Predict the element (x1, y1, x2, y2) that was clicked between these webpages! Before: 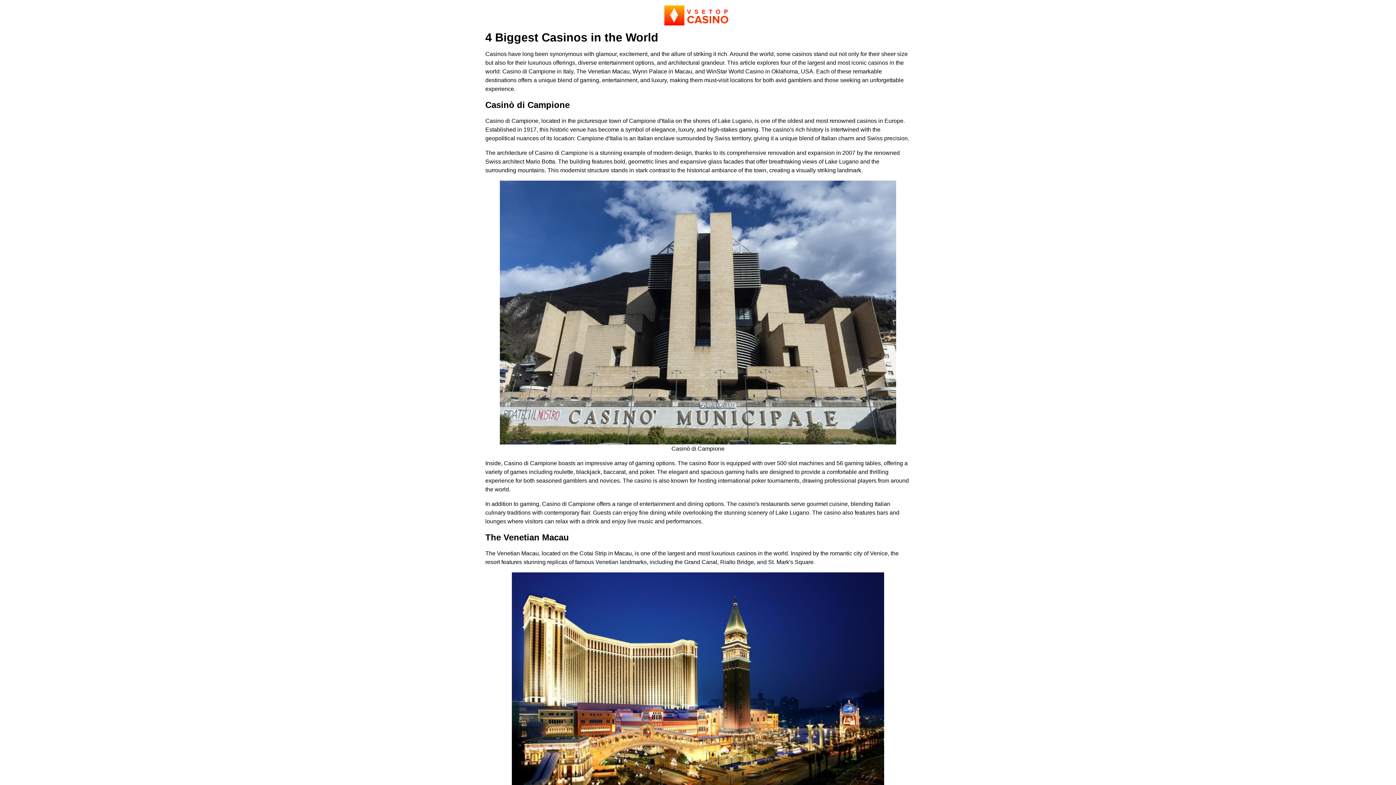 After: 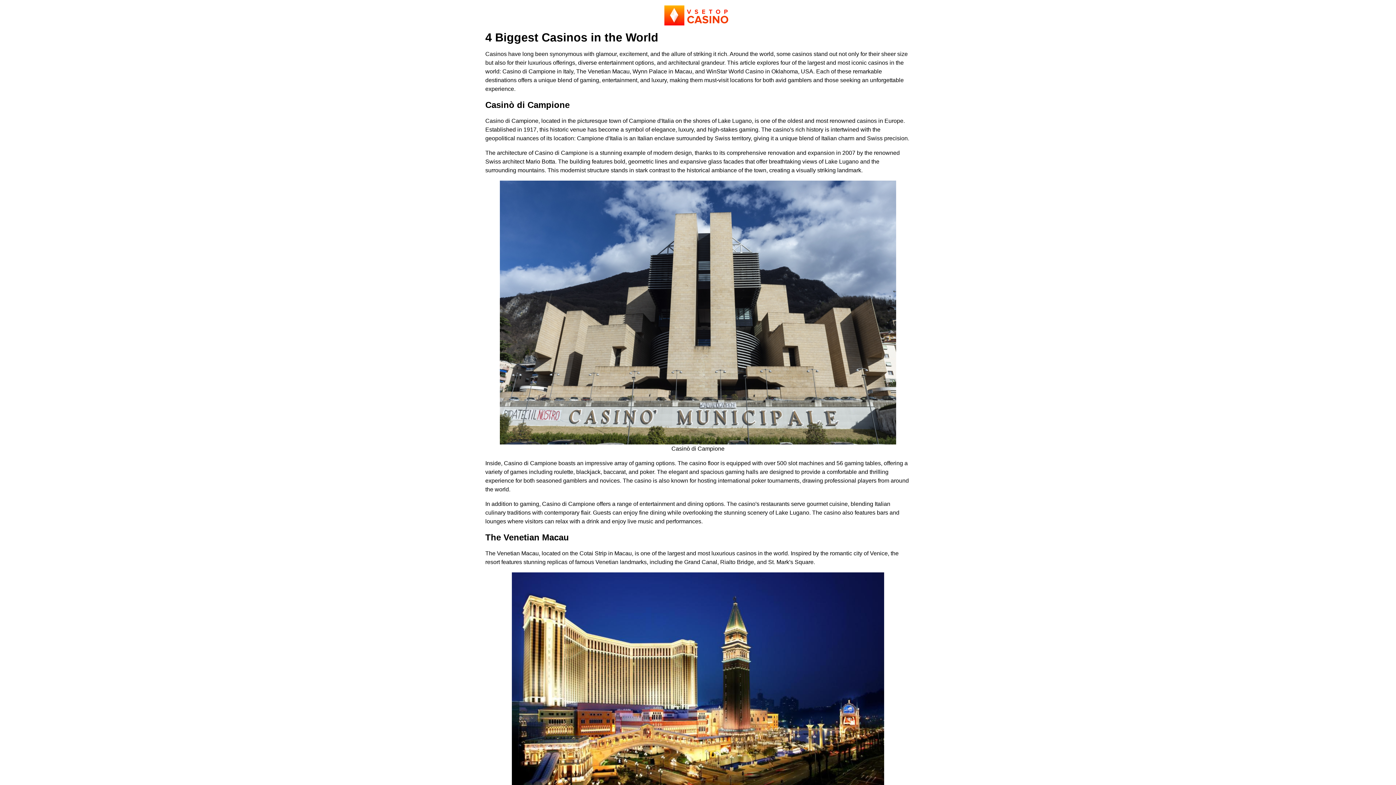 Action: bbox: (664, 5, 732, 25)